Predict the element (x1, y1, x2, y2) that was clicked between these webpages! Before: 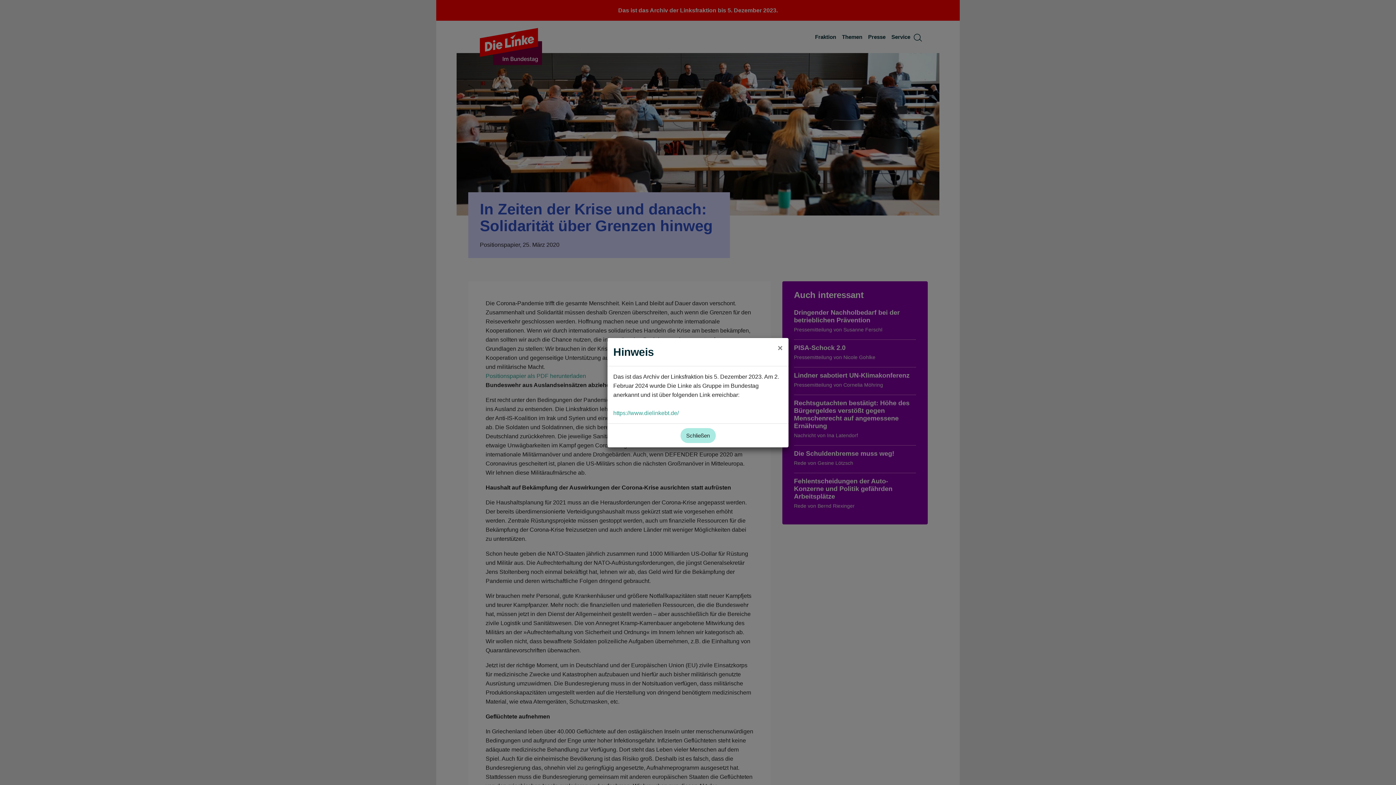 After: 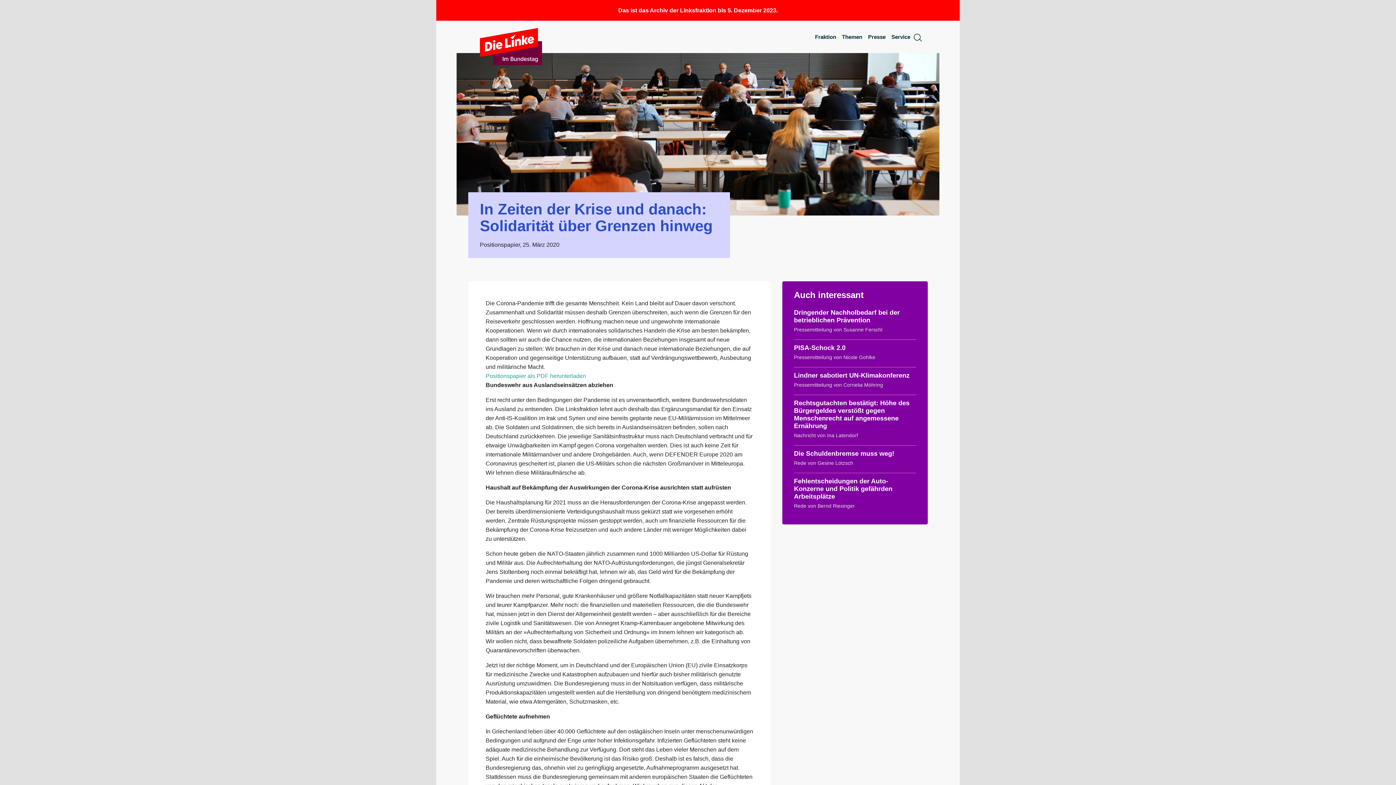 Action: bbox: (680, 428, 715, 443) label: Schließen